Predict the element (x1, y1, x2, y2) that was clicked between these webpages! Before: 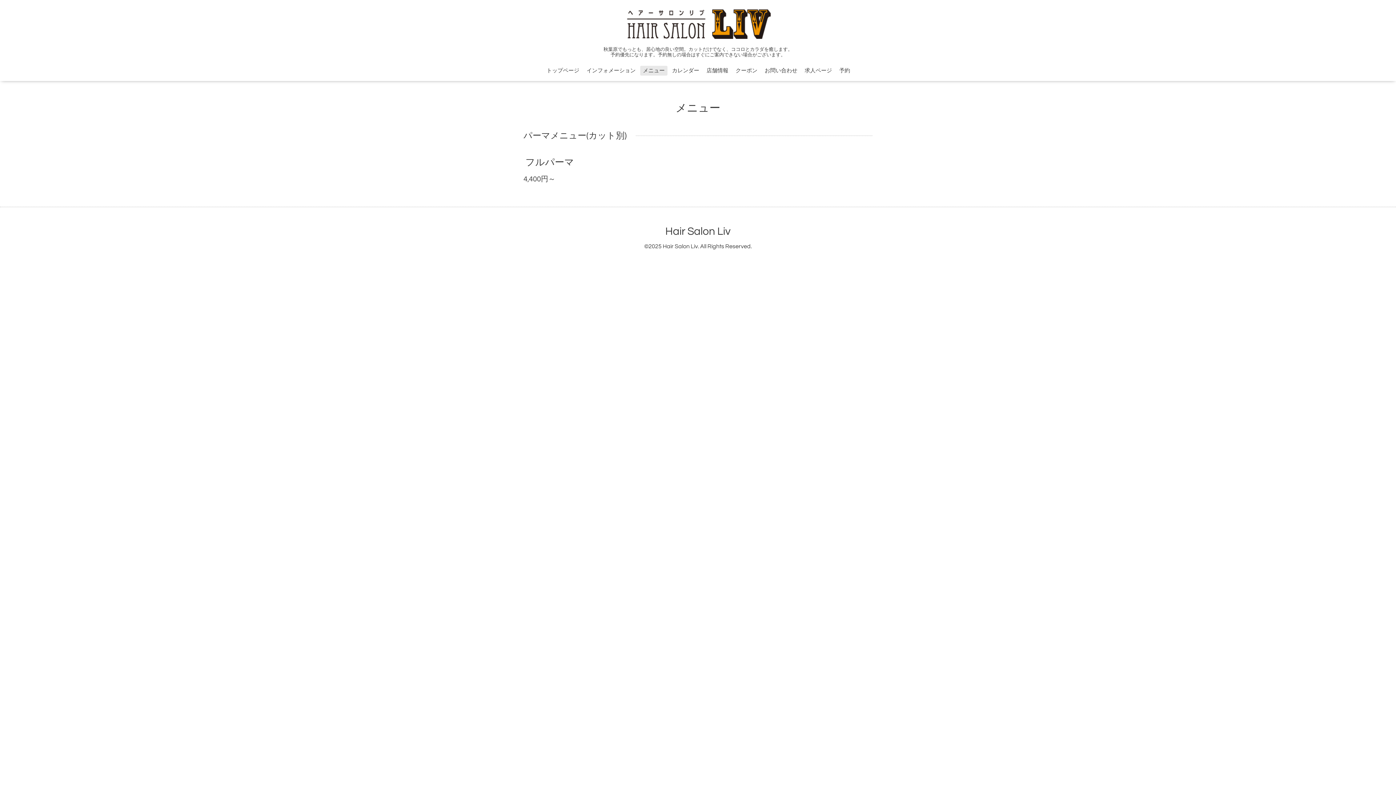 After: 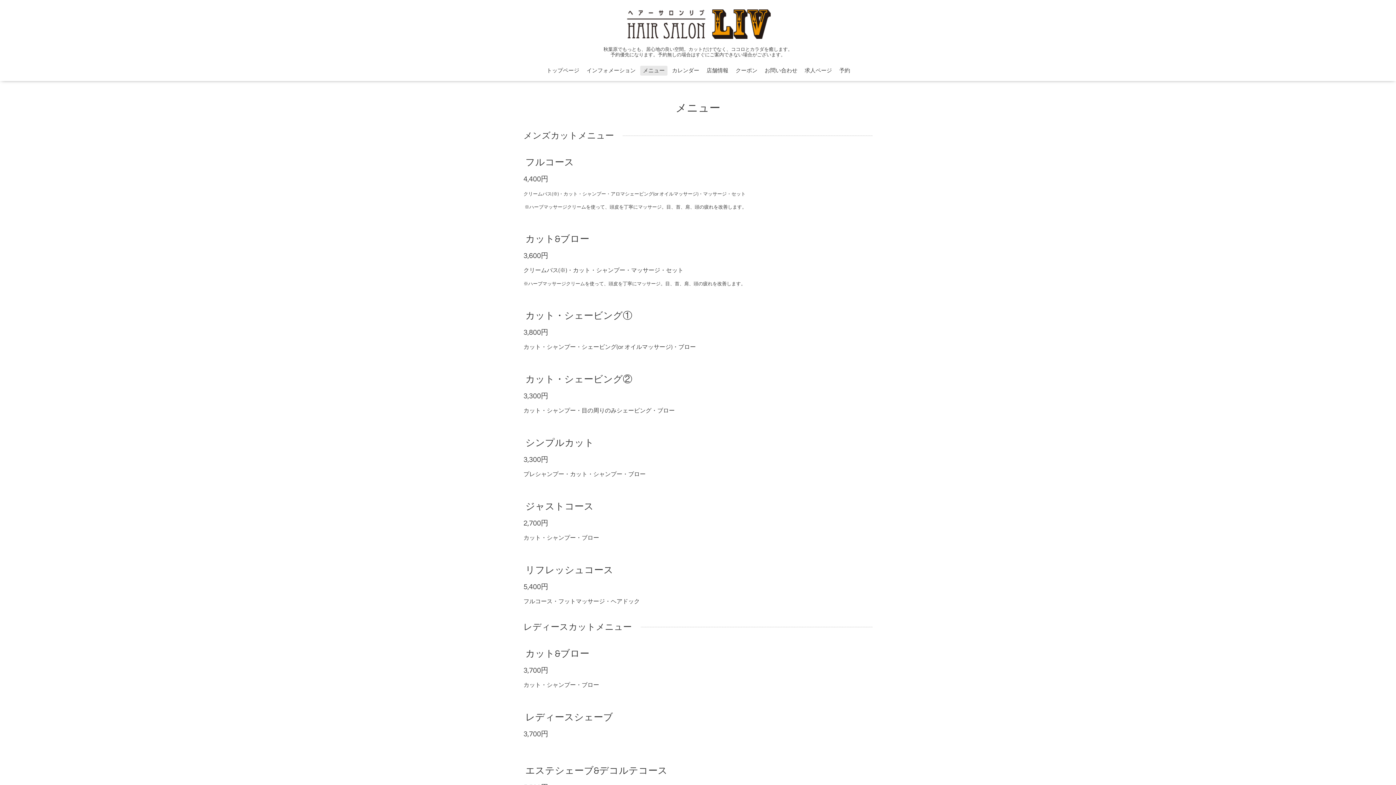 Action: bbox: (673, 99, 722, 117) label: メニュー